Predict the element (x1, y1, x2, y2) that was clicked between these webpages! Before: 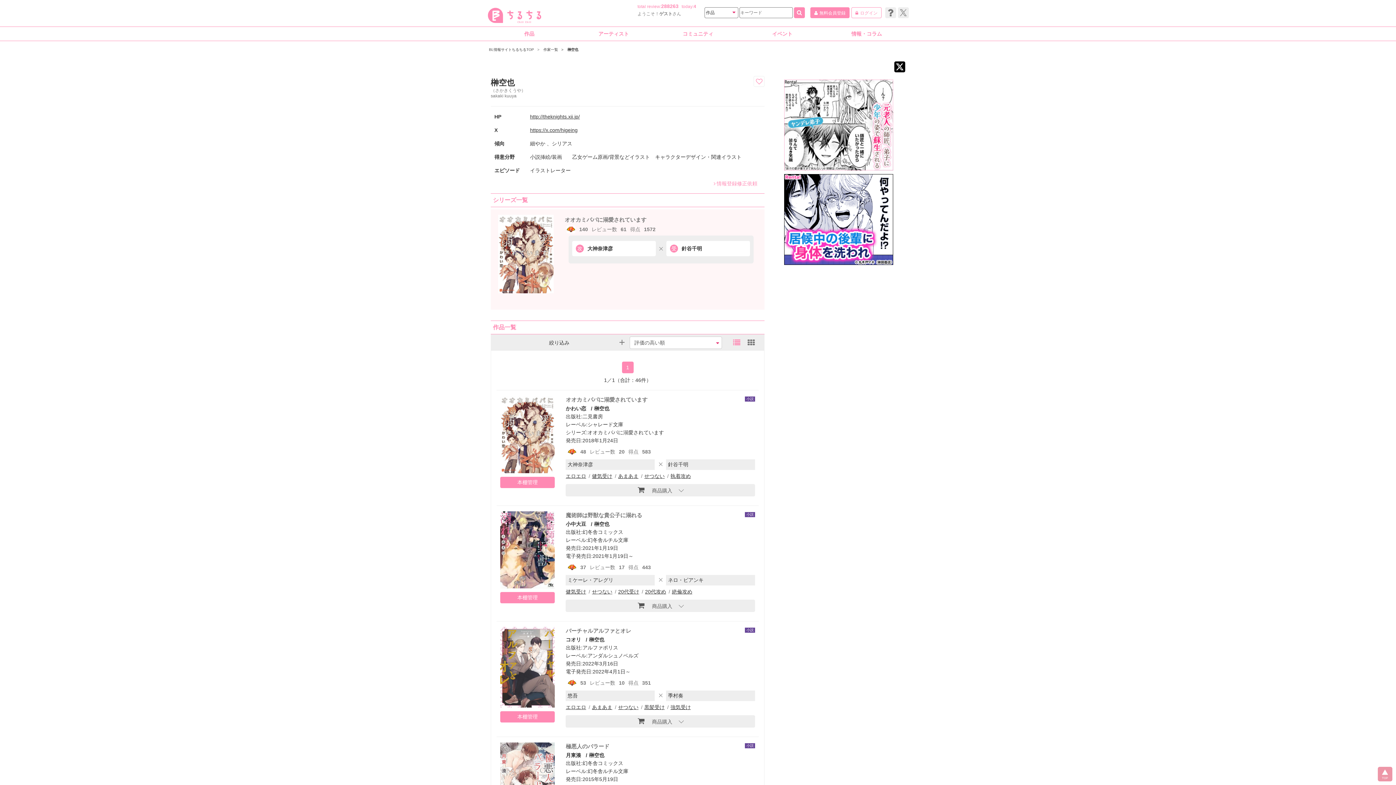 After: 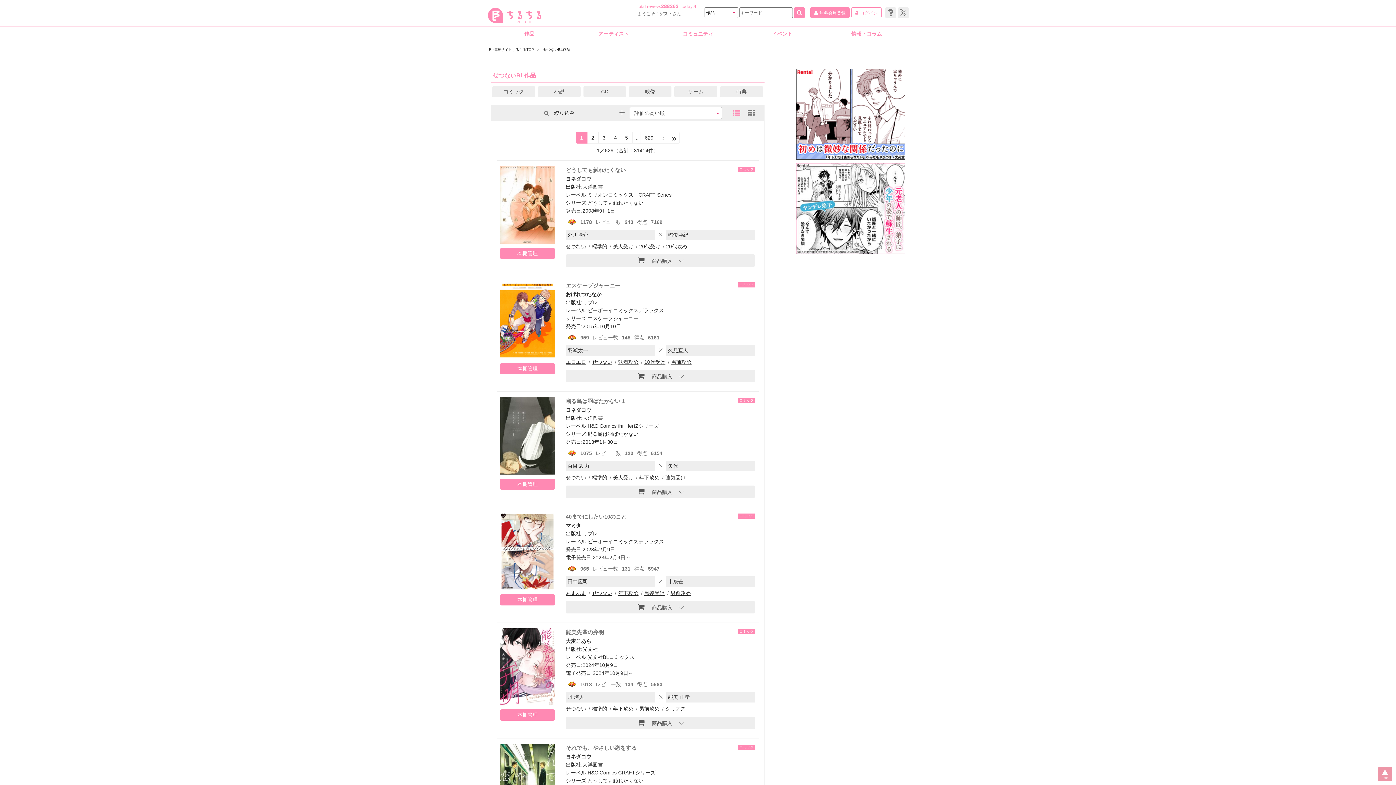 Action: bbox: (592, 589, 612, 595) label: せつない